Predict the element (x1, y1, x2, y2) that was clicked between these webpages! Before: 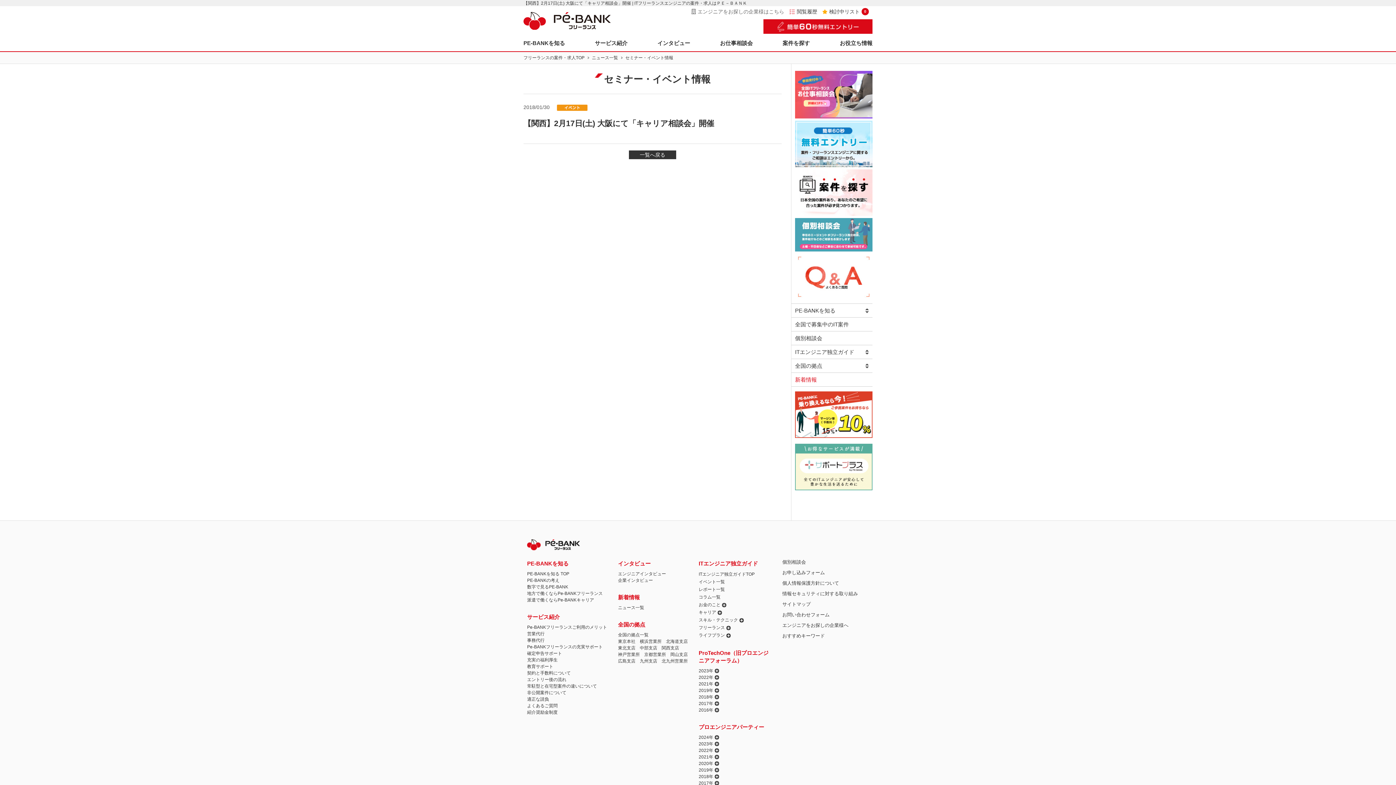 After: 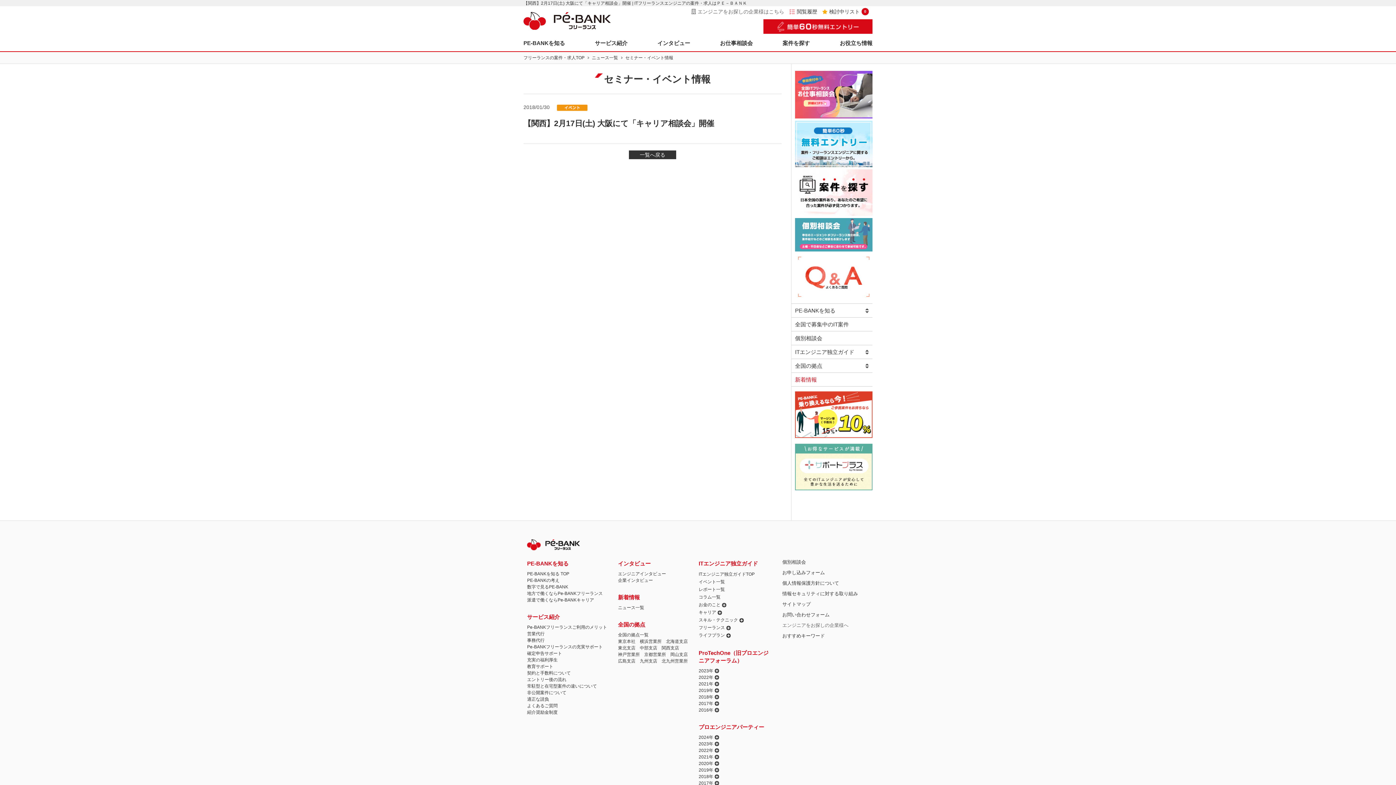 Action: label: エンジニアをお探しの企業様へ bbox: (782, 622, 848, 628)